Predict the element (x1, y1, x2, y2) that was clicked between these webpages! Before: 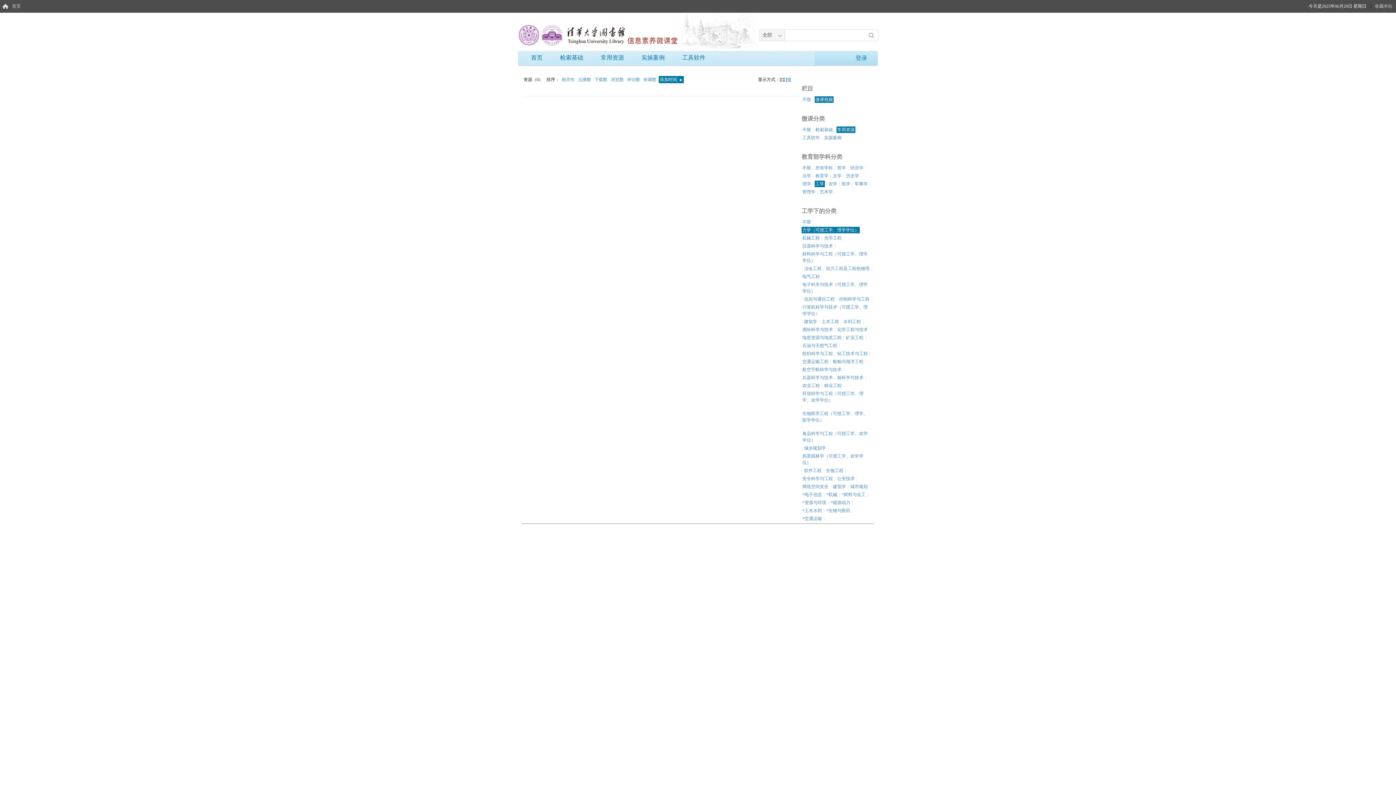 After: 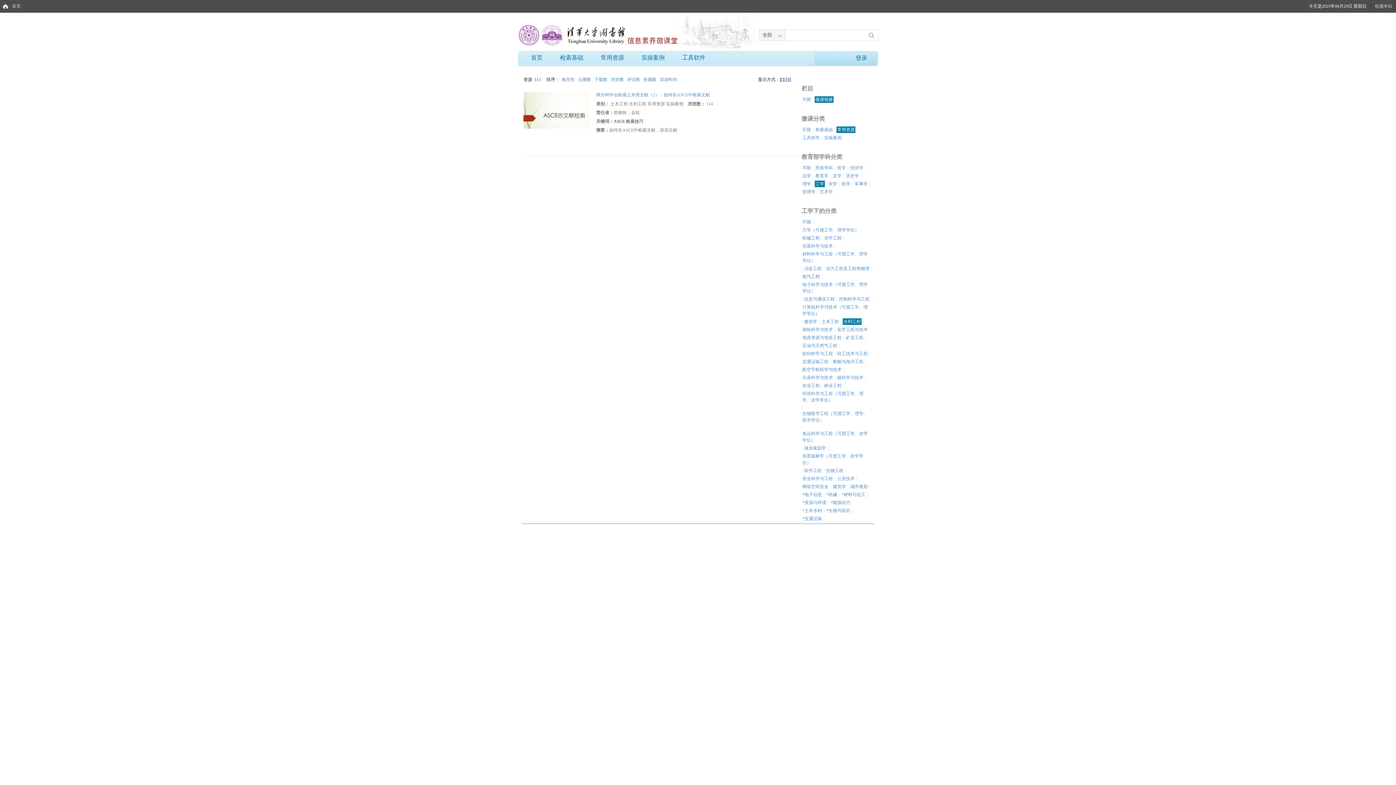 Action: label: 水利工程 bbox: (842, 318, 861, 325)